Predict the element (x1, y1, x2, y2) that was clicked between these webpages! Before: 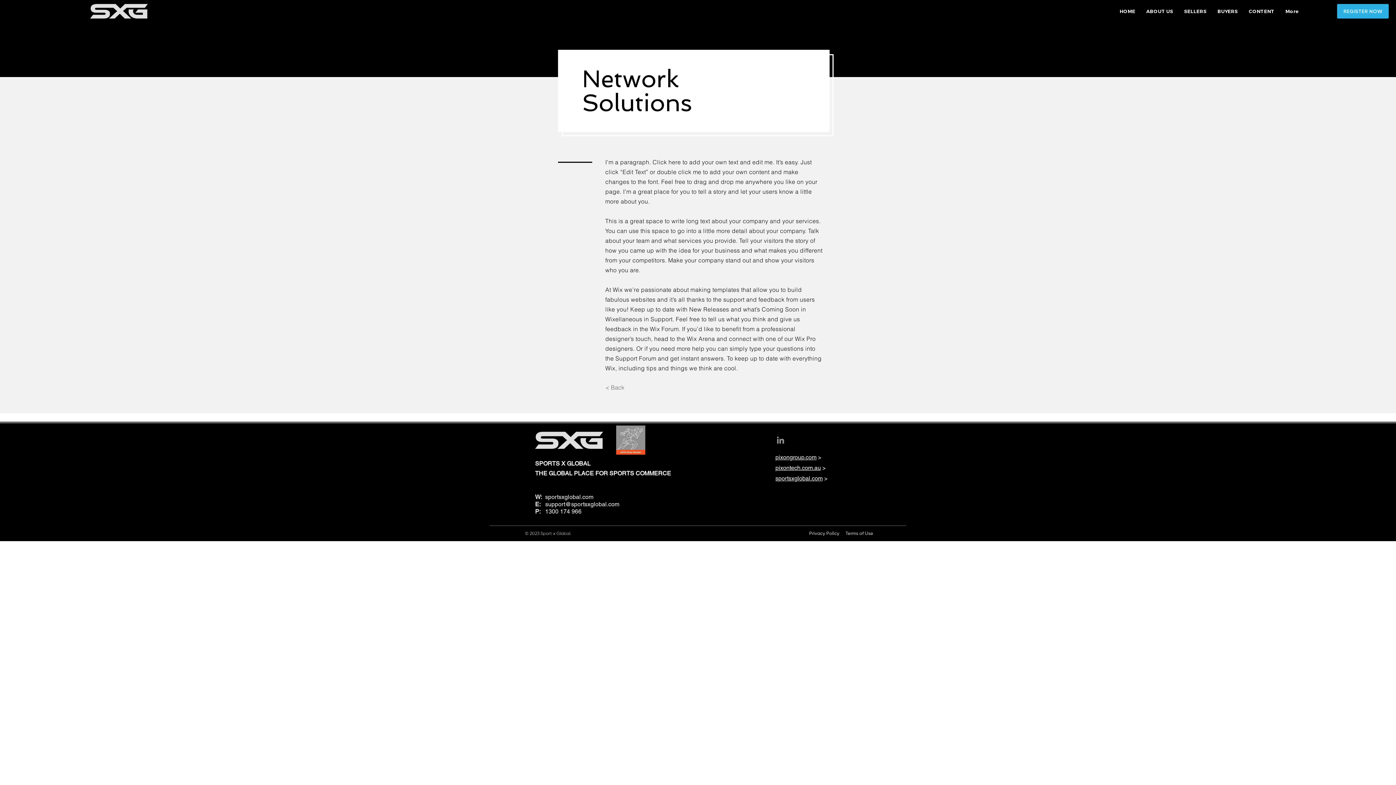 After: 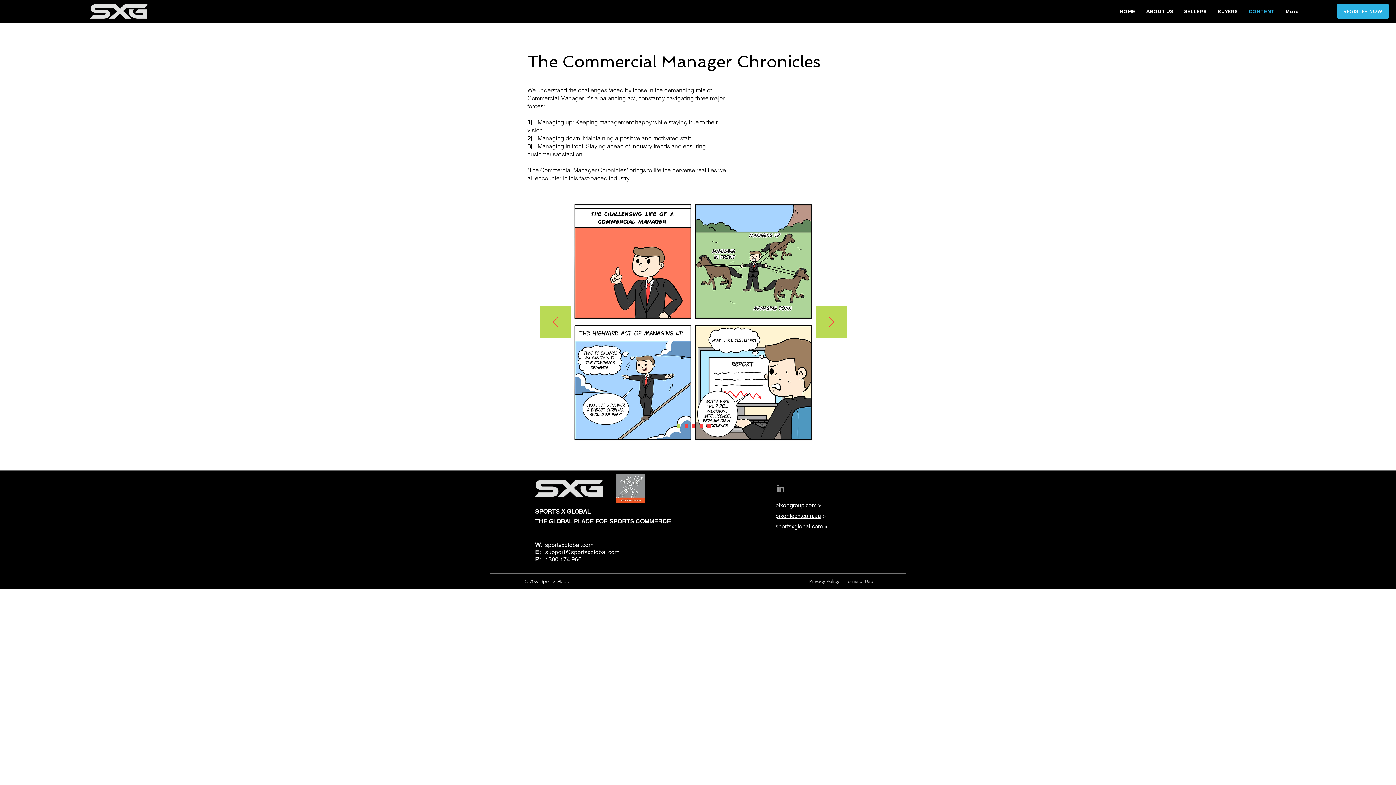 Action: label: CONTENT bbox: (1243, 2, 1280, 20)